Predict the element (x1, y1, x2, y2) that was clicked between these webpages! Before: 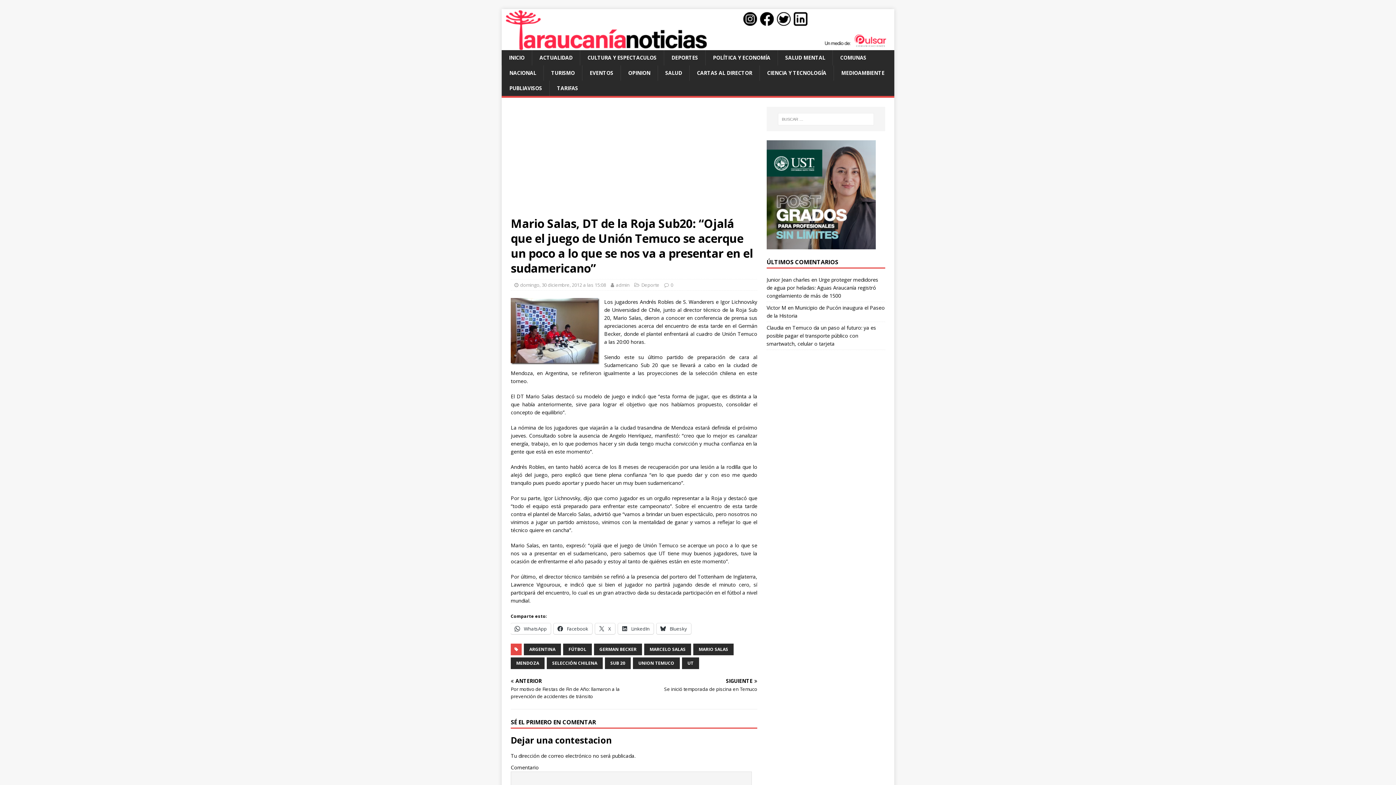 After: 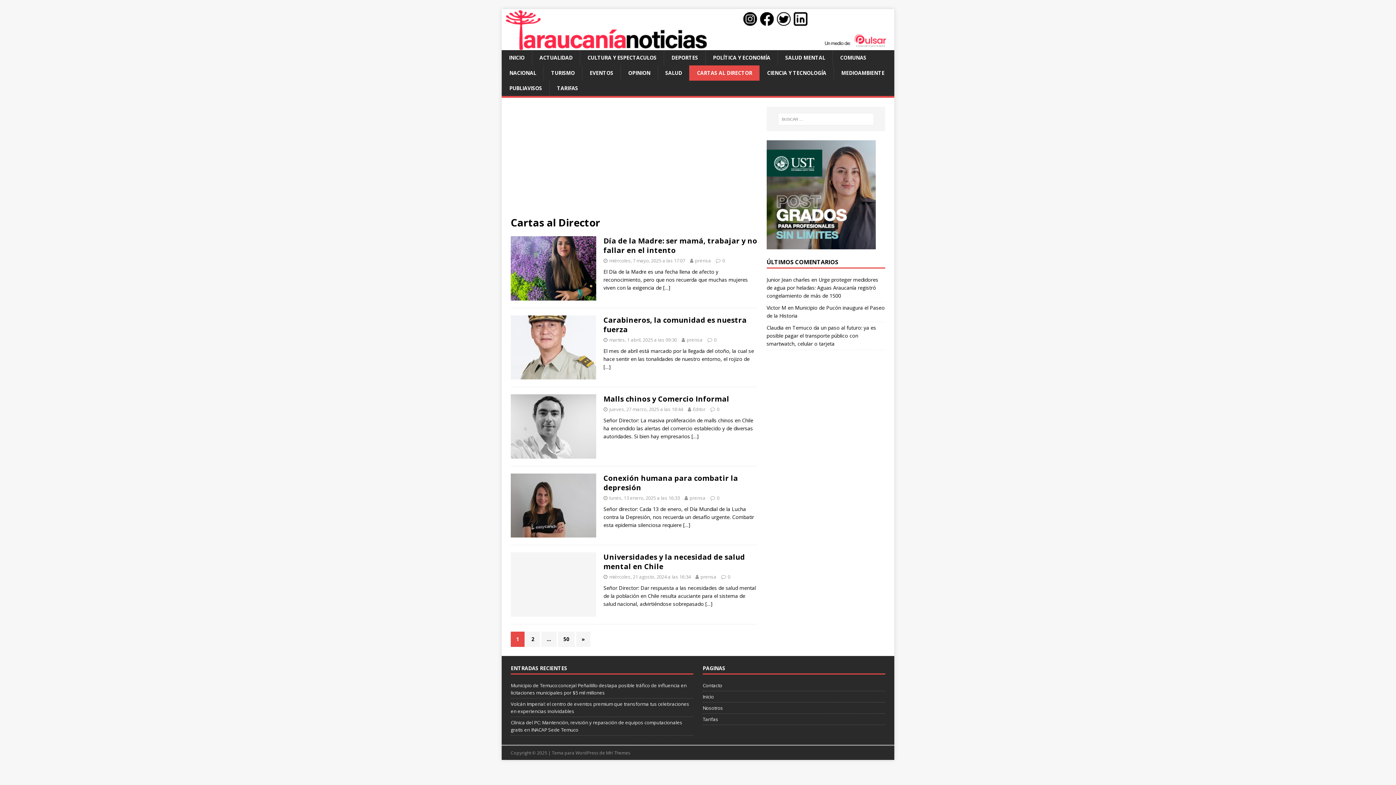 Action: label: CARTAS AL DIRECTOR bbox: (689, 65, 759, 80)